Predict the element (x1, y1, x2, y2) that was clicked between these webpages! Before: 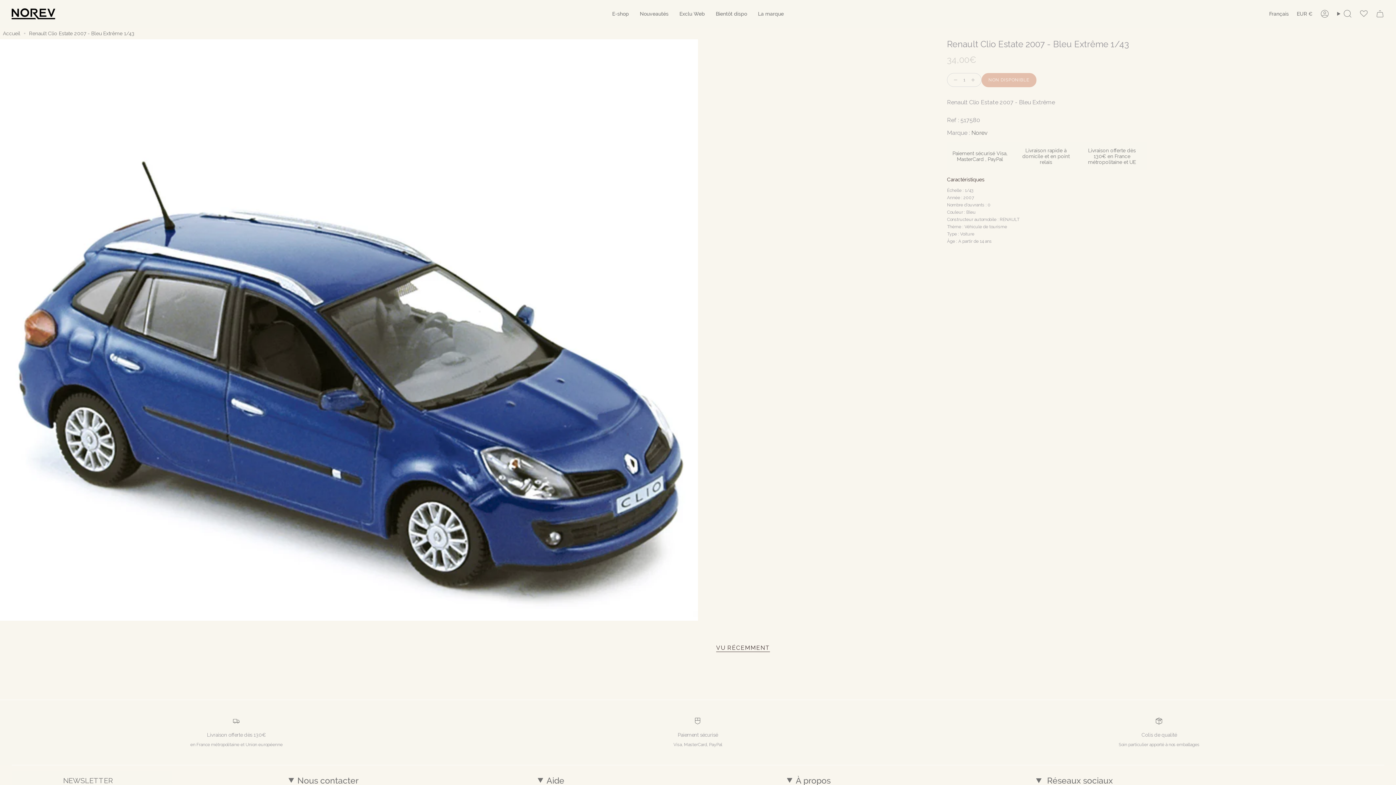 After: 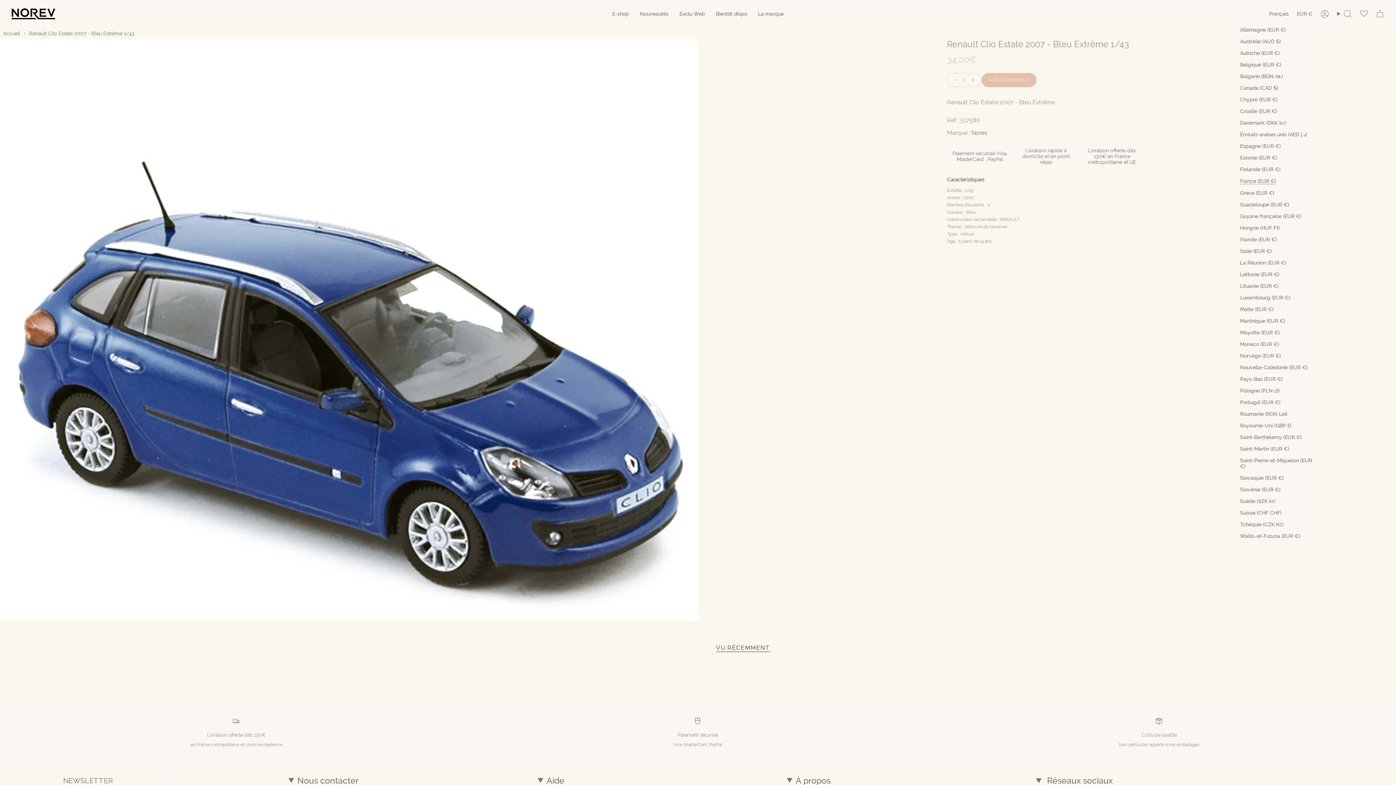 Action: bbox: (1293, 7, 1316, 20) label: EUR €